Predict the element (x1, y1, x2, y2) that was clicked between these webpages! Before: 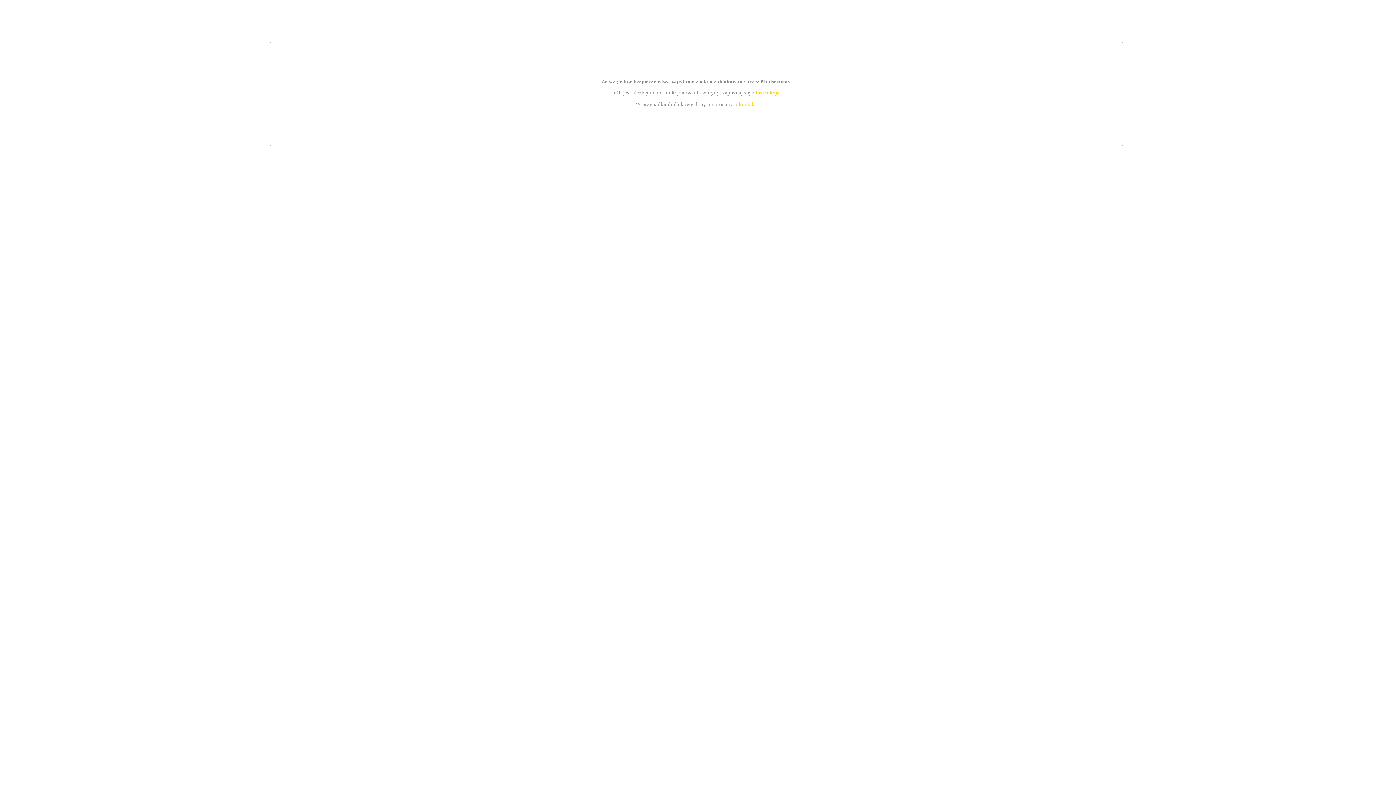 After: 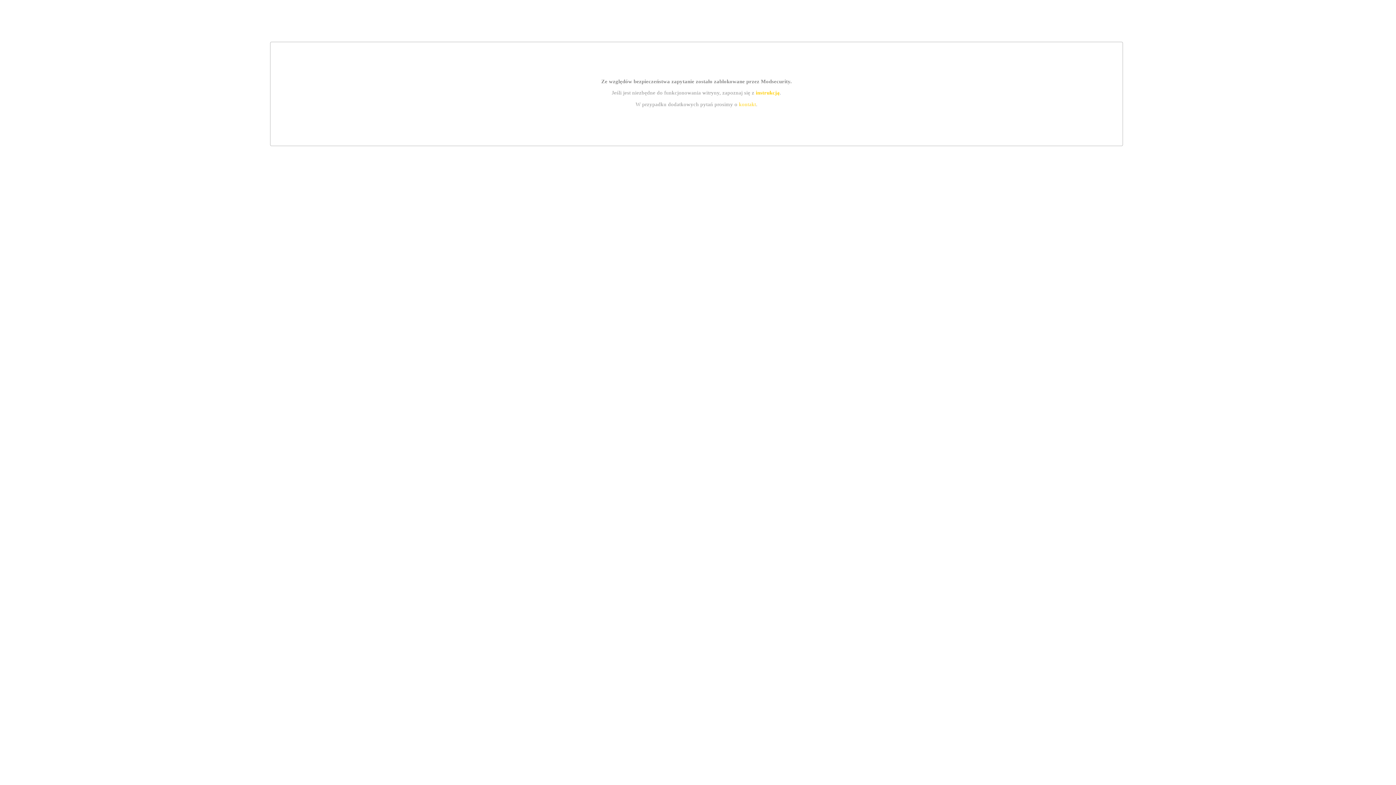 Action: label: kontakt bbox: (739, 101, 756, 107)